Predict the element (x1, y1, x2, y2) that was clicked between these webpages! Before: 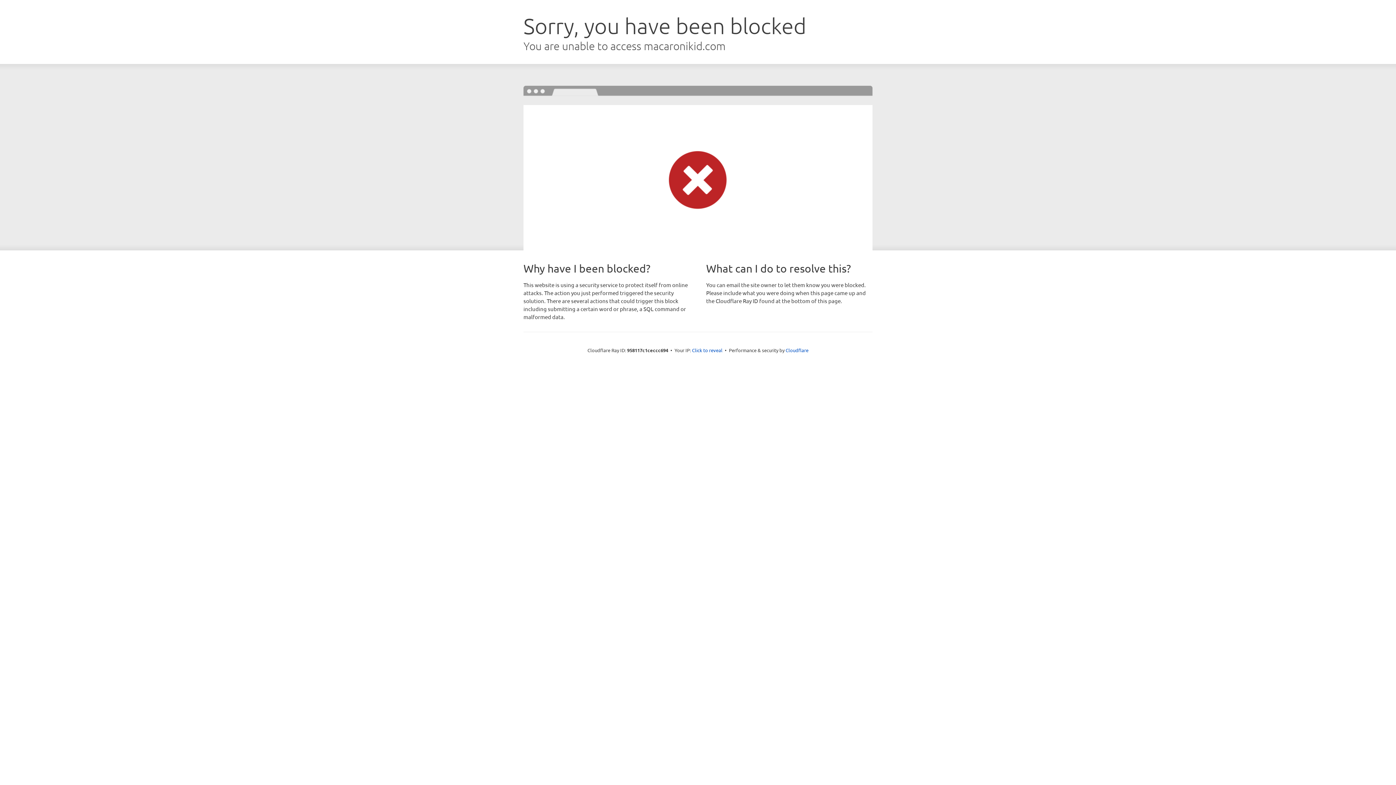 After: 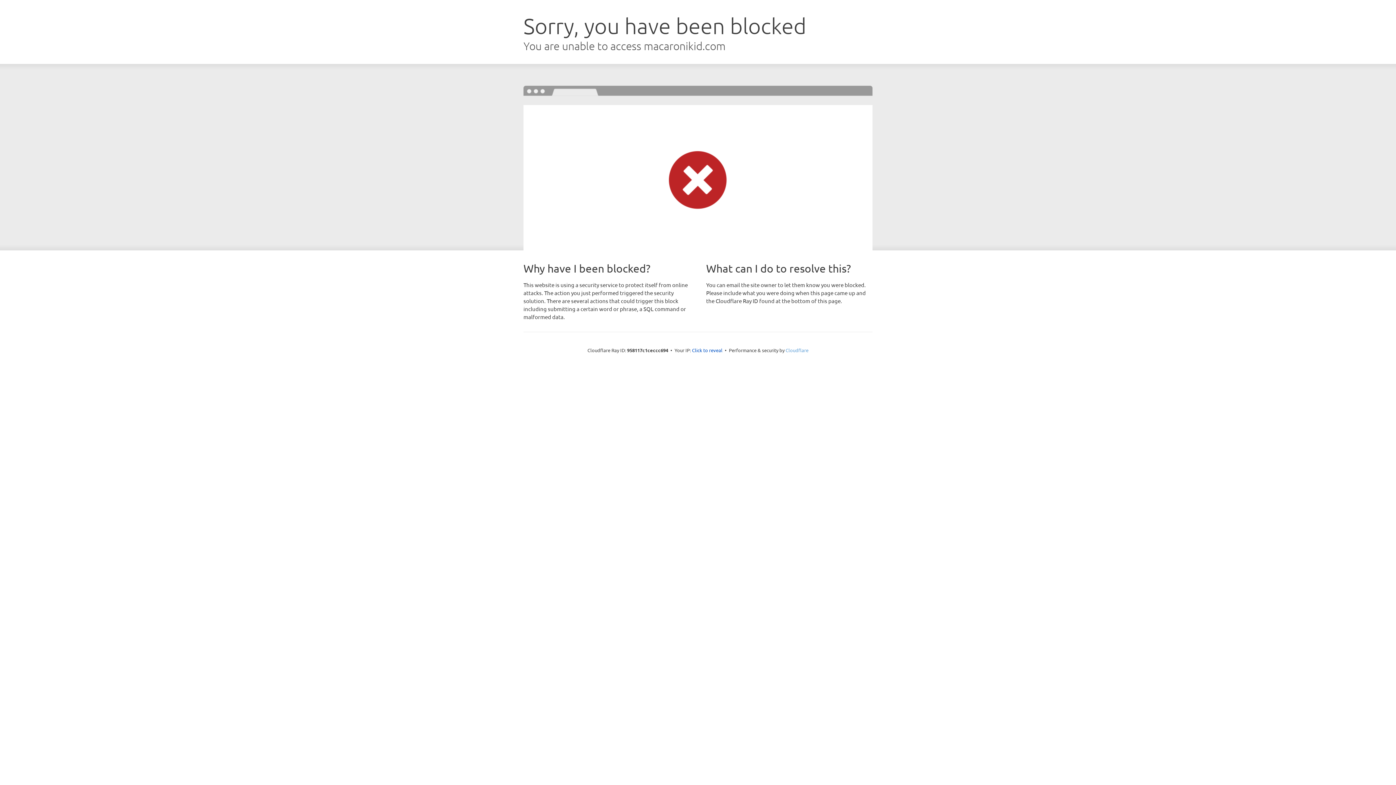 Action: bbox: (785, 347, 808, 353) label: Cloudflare